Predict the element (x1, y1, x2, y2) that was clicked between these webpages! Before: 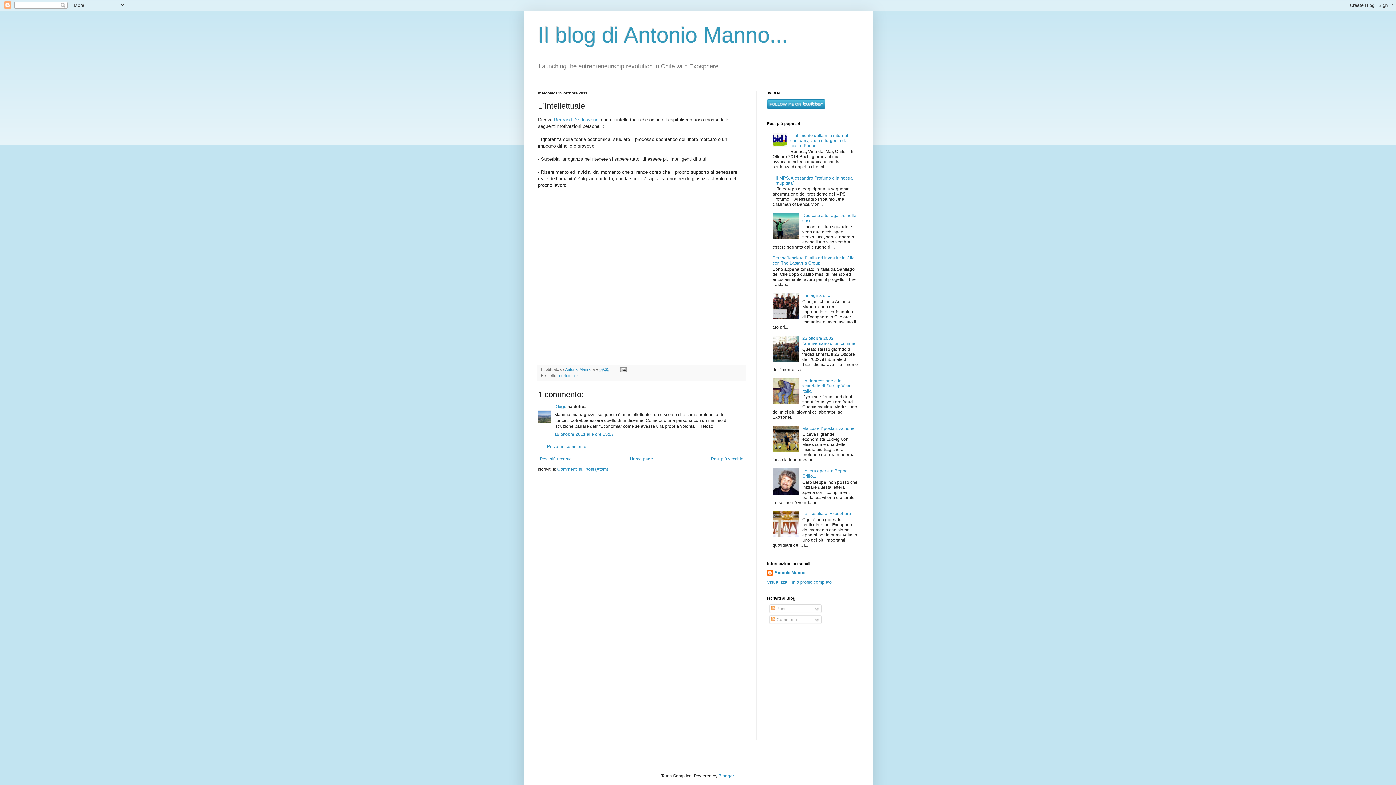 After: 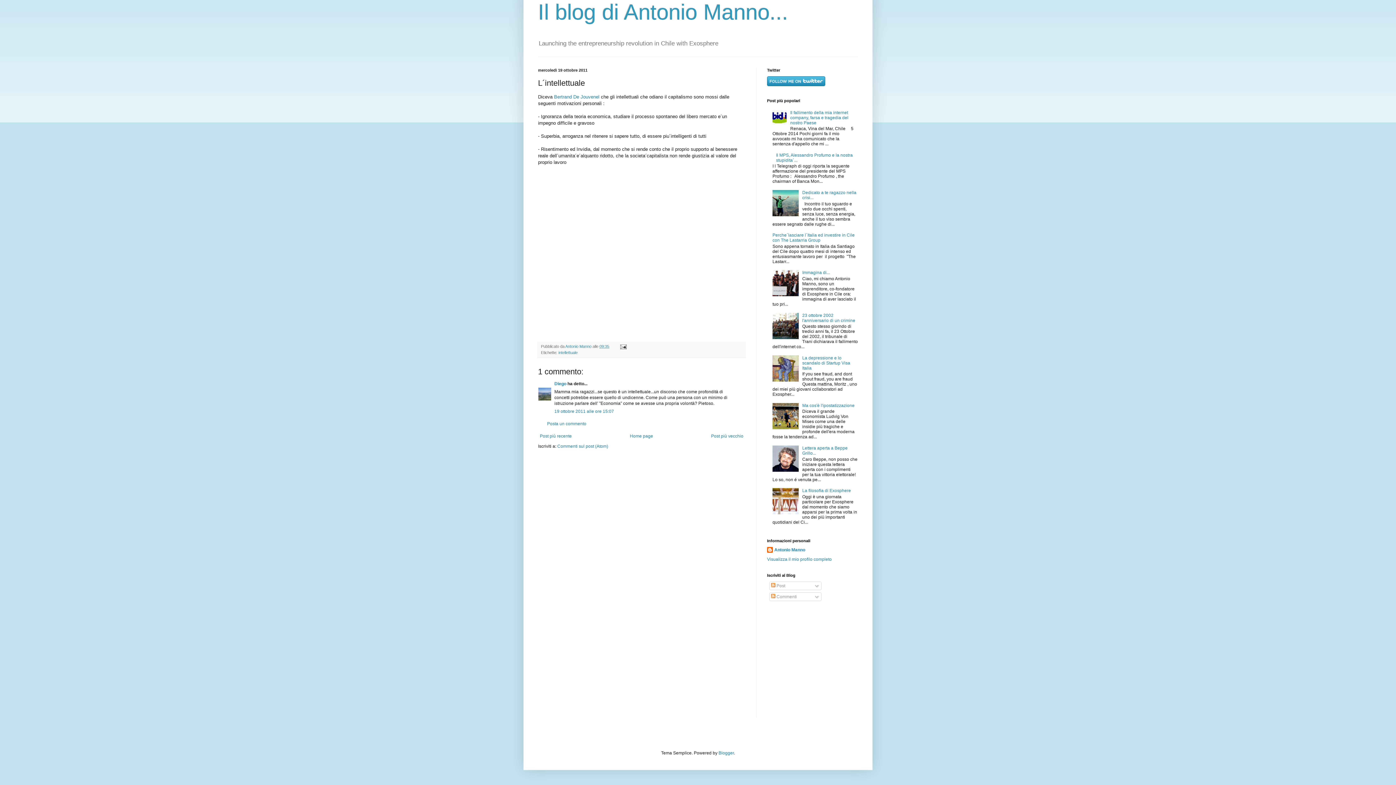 Action: label: 19 ottobre 2011 alle ore 15:07 bbox: (554, 432, 614, 437)